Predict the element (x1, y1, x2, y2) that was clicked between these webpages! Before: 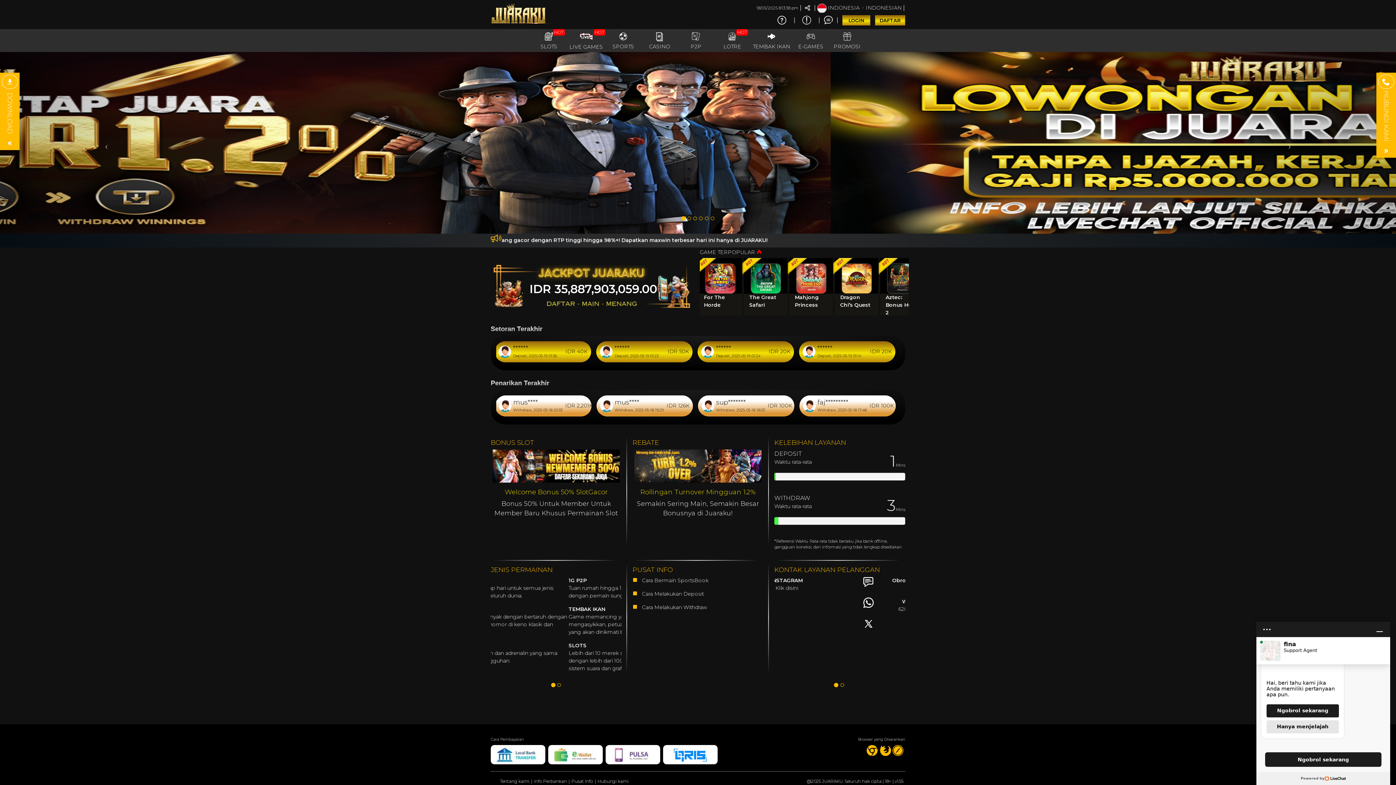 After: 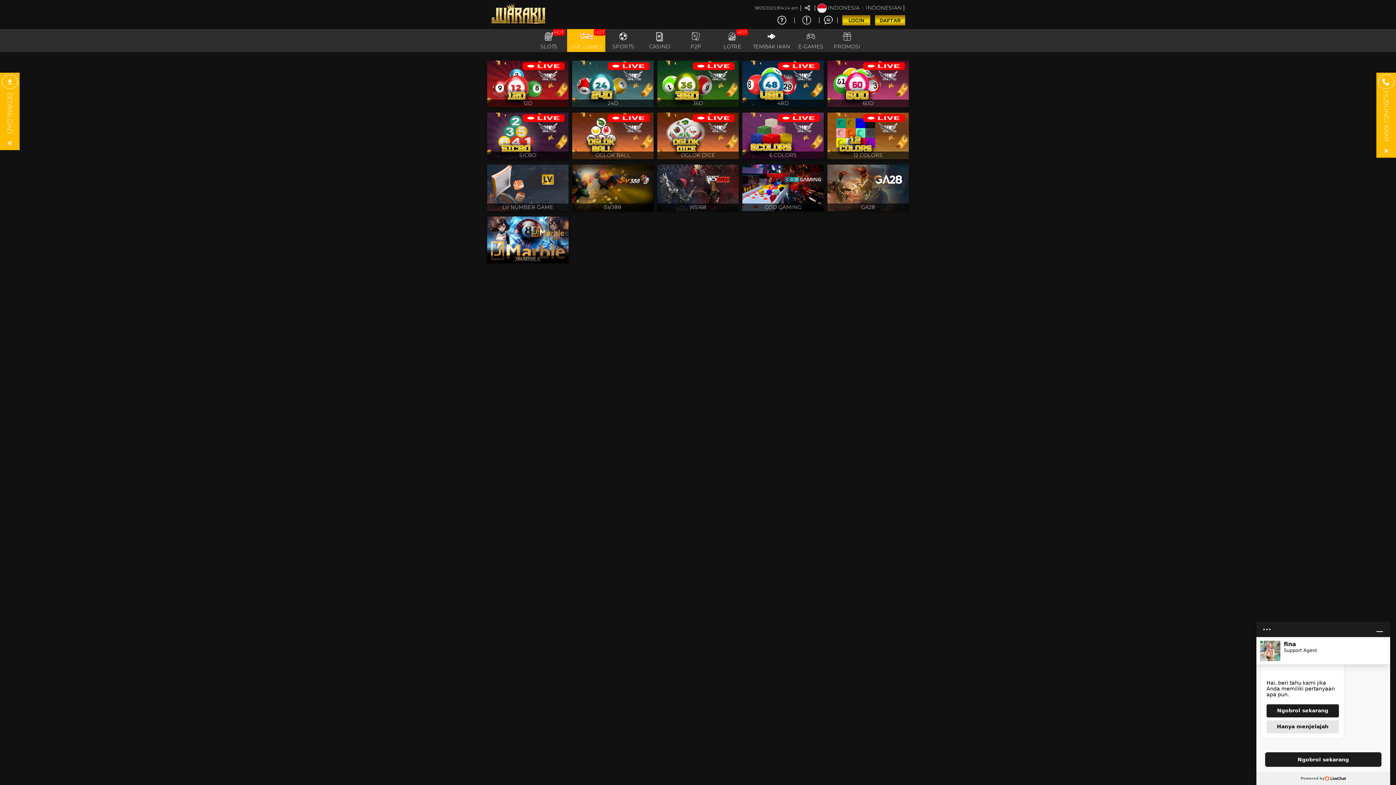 Action: label: HOT
LIVE GAMES bbox: (567, 29, 605, 52)